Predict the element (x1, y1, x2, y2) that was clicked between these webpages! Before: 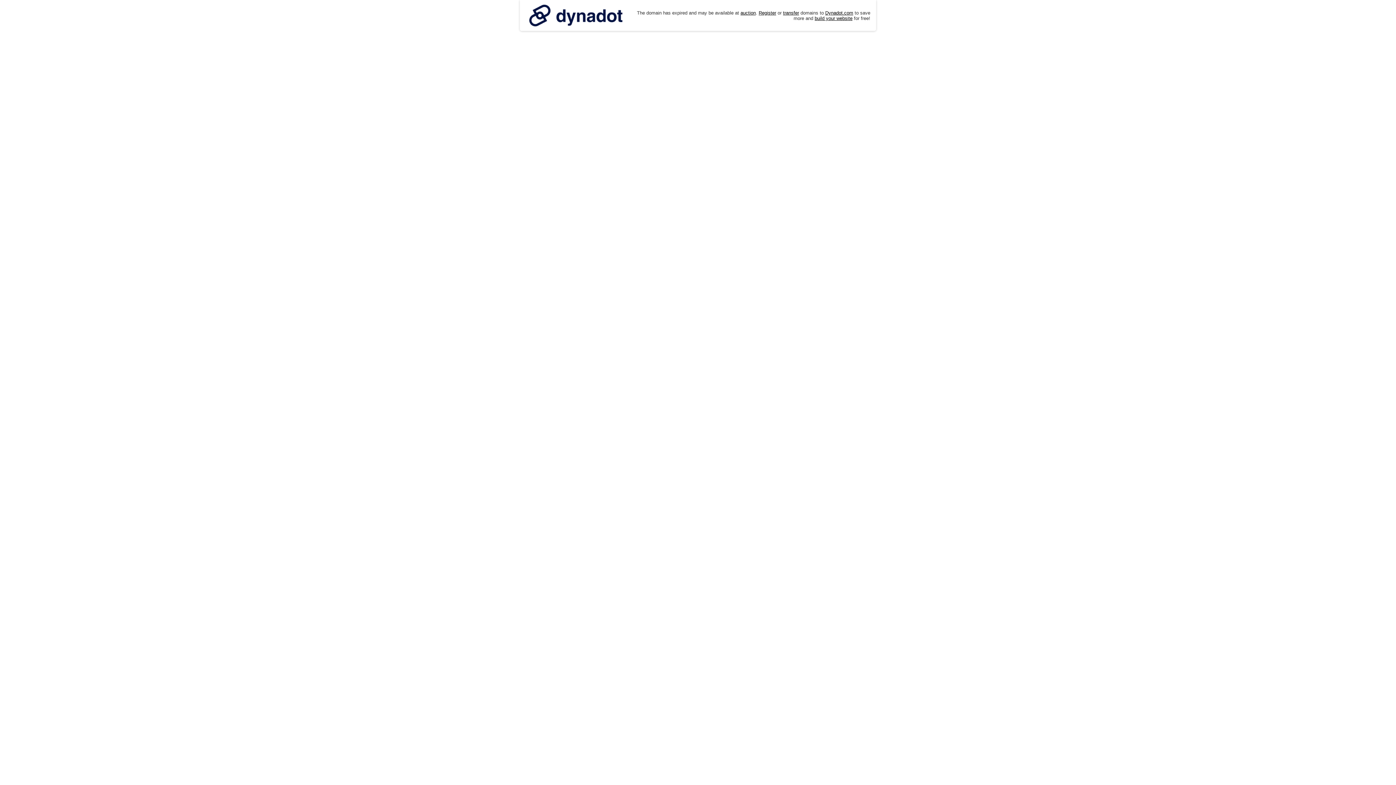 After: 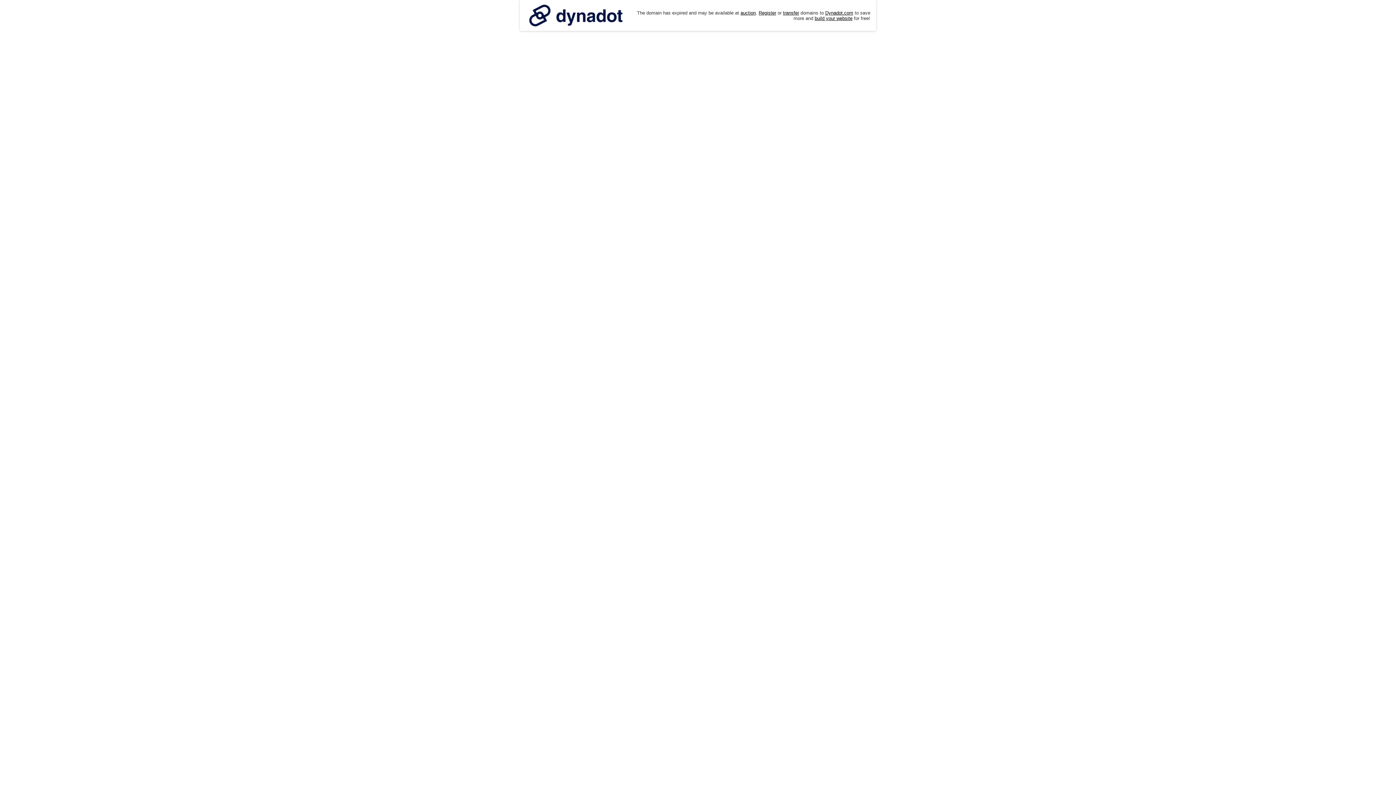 Action: bbox: (525, 0, 626, 30)